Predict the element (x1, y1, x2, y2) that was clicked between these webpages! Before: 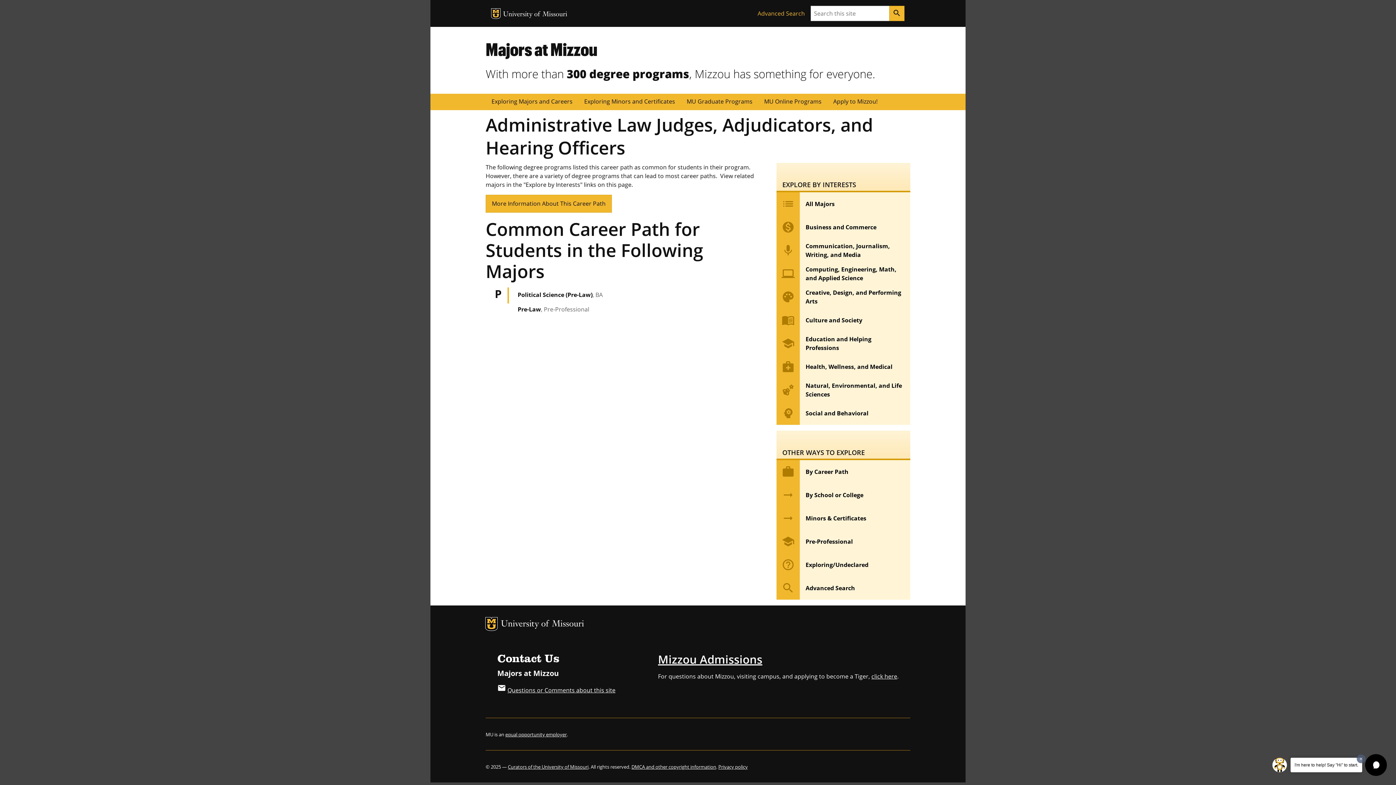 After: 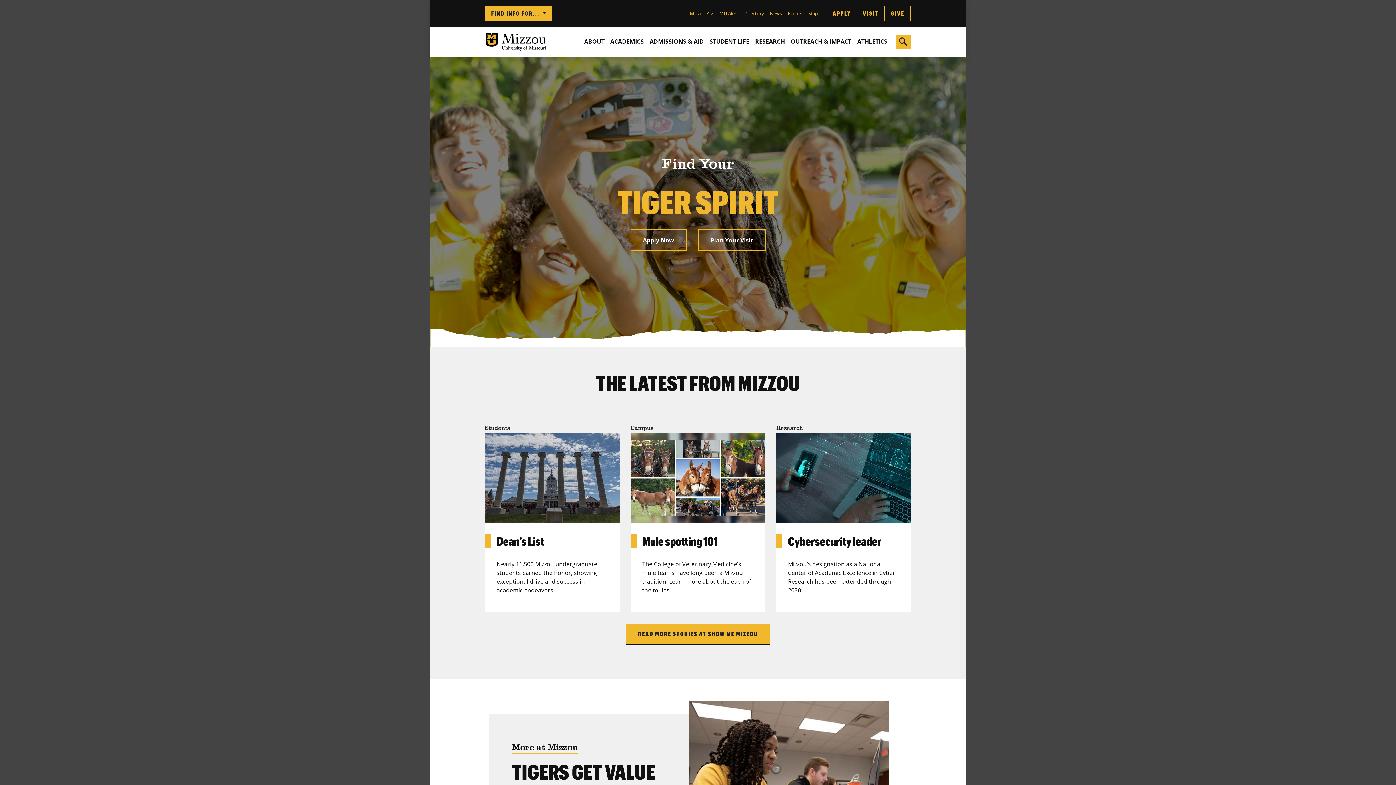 Action: label: University of Missouri bbox: (501, 620, 584, 629)